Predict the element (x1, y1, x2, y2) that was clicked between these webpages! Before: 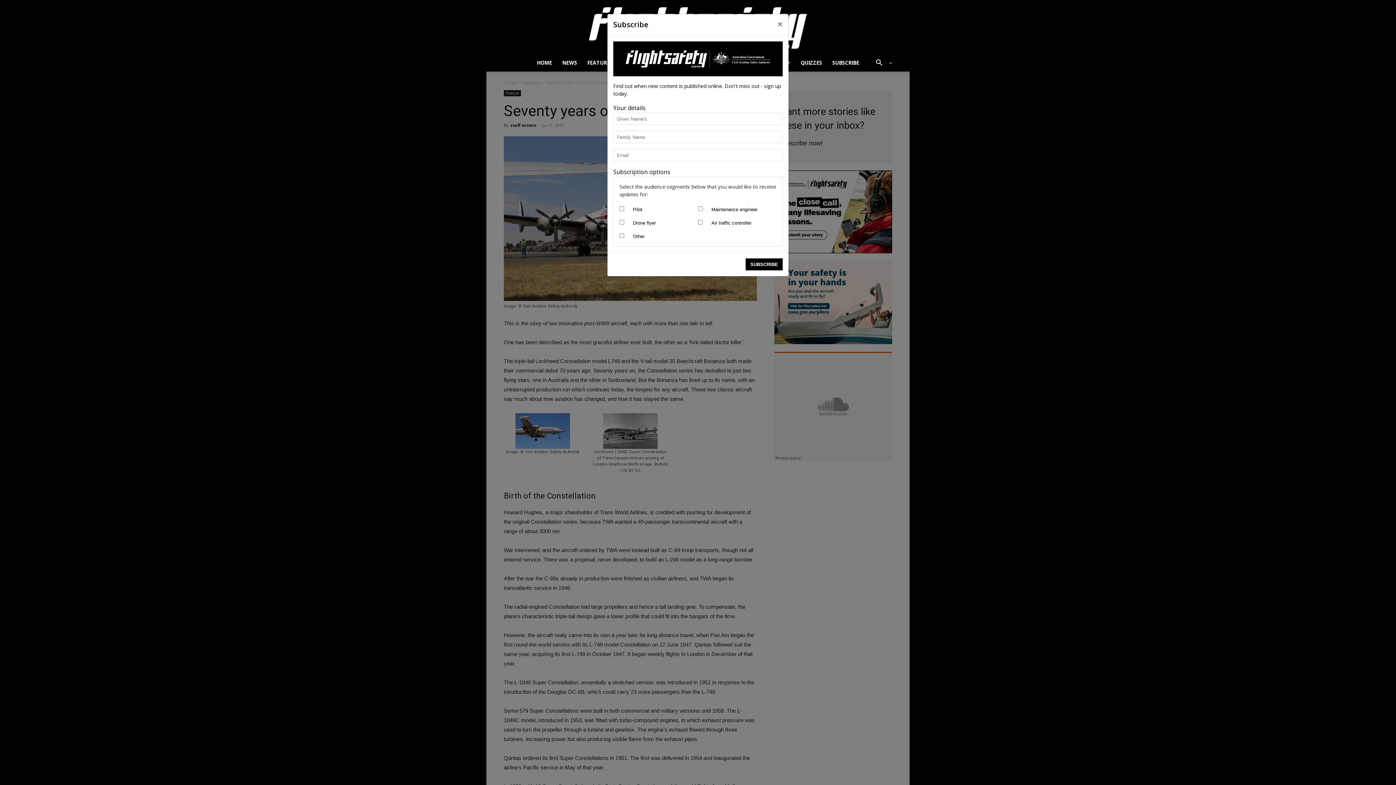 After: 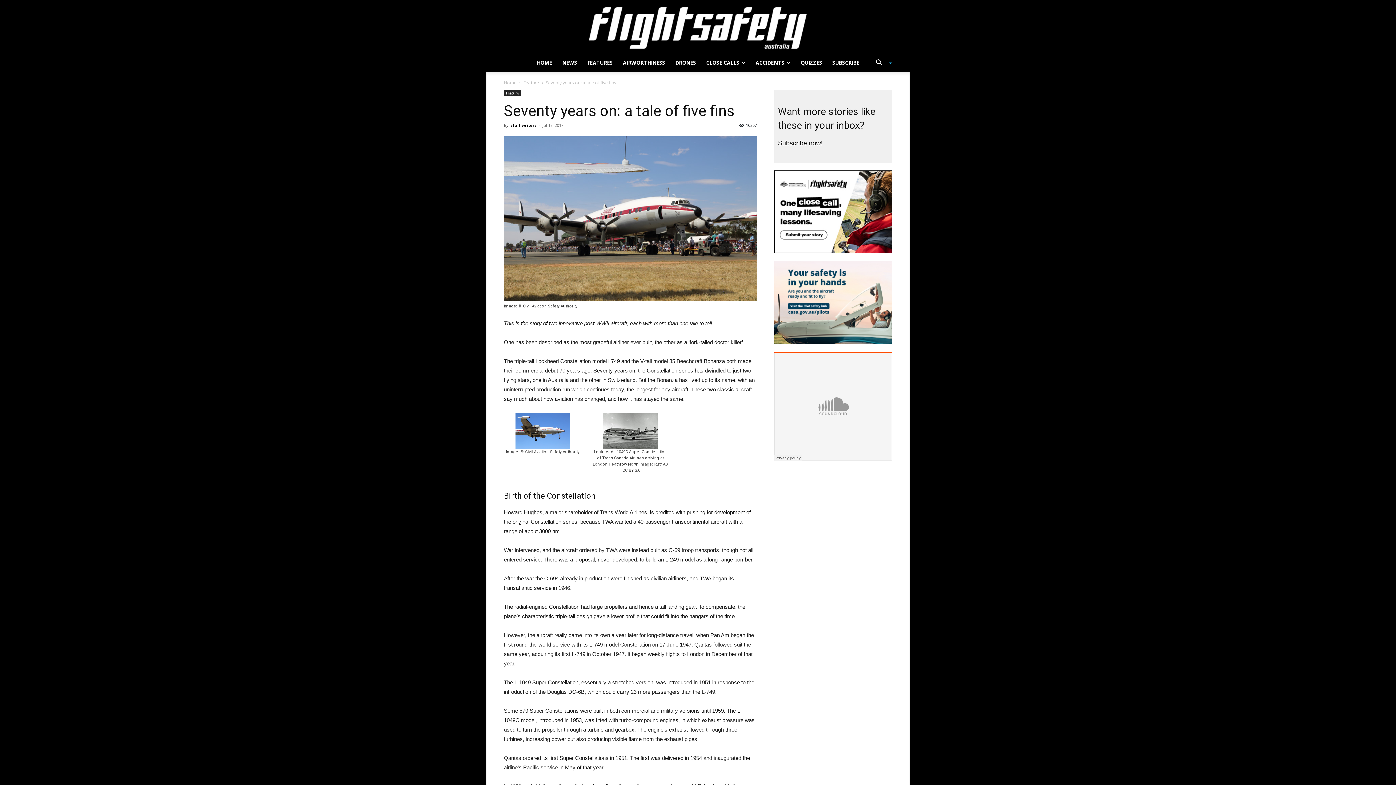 Action: bbox: (772, 14, 788, 34) label: ×